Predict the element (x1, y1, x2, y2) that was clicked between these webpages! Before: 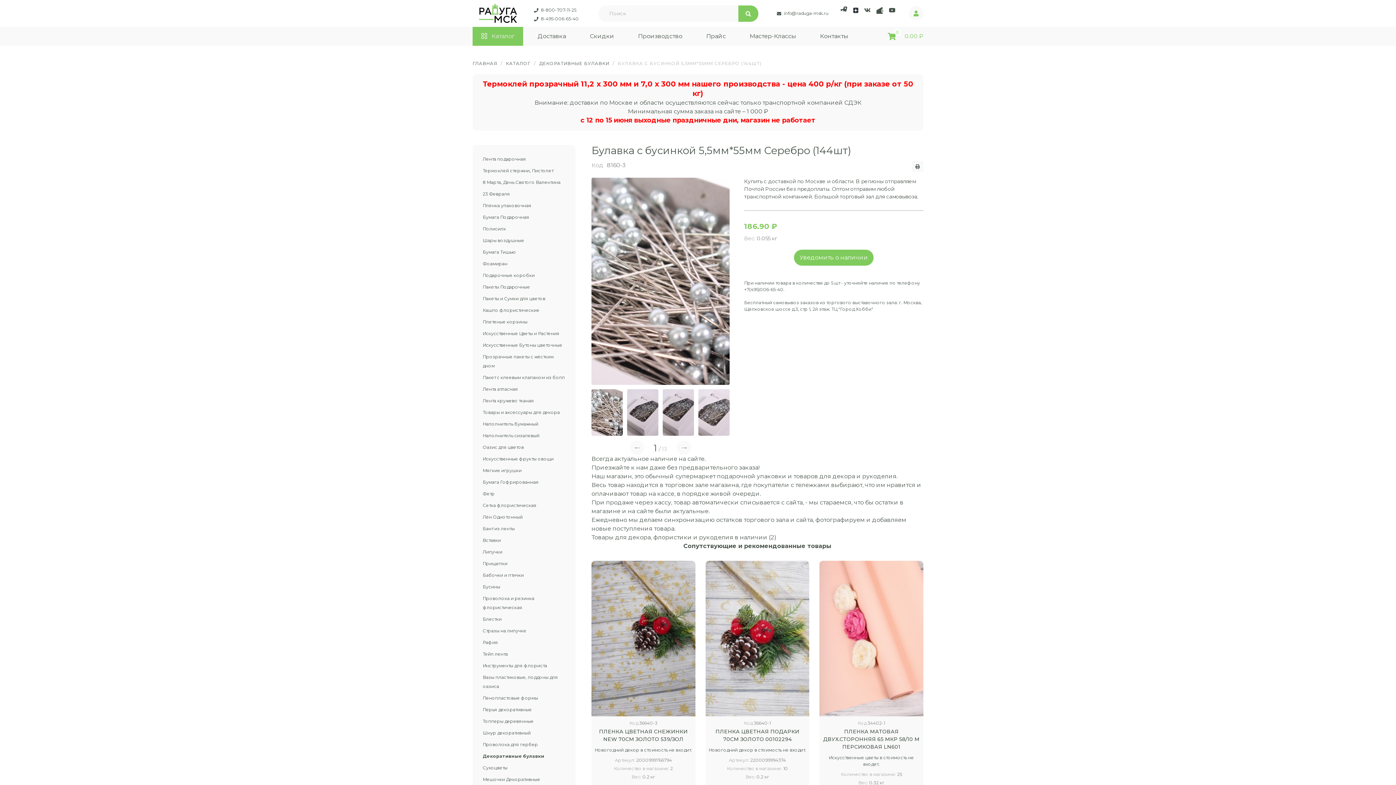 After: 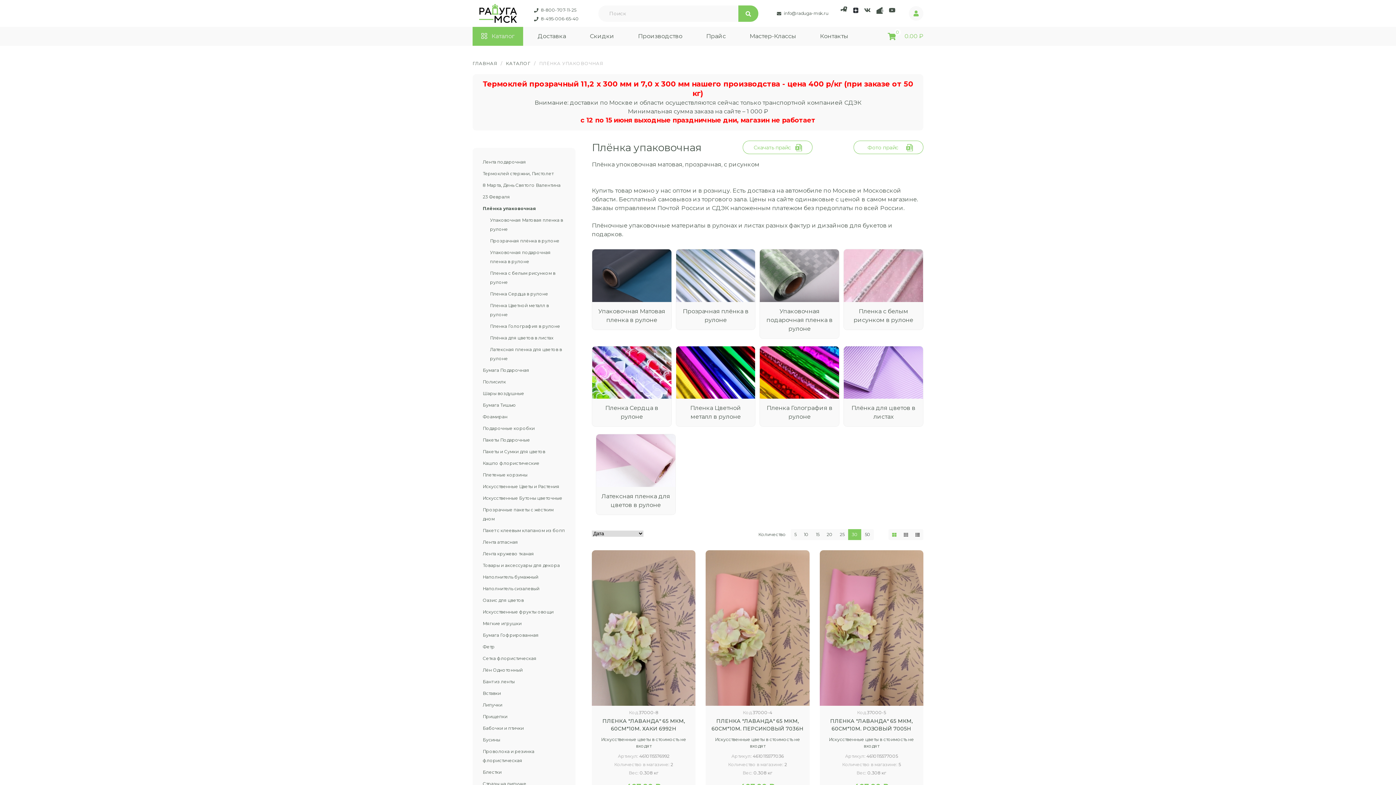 Action: label: Плёнка упаковочная bbox: (482, 202, 531, 208)